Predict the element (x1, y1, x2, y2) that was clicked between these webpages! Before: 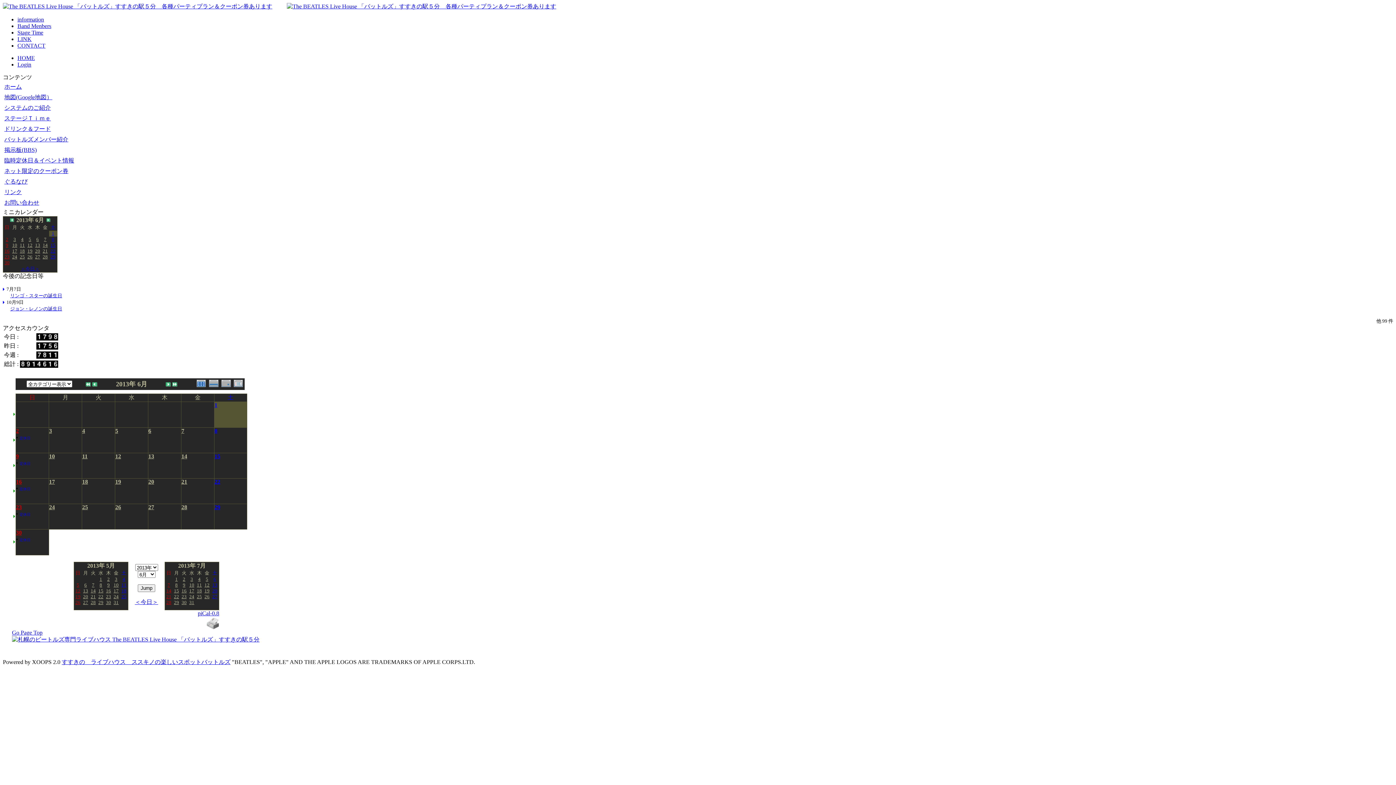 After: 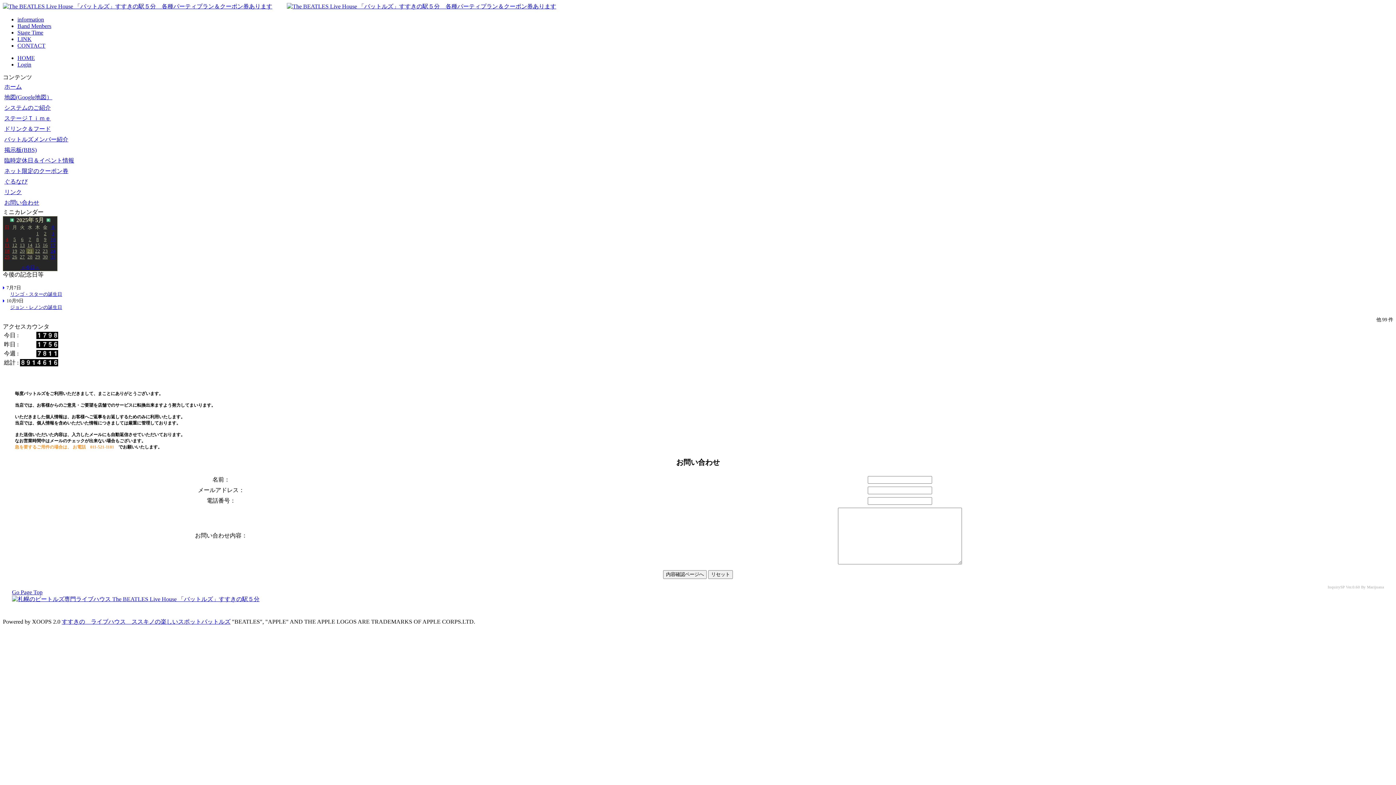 Action: bbox: (3, 197, 75, 208) label: お問い合わせ